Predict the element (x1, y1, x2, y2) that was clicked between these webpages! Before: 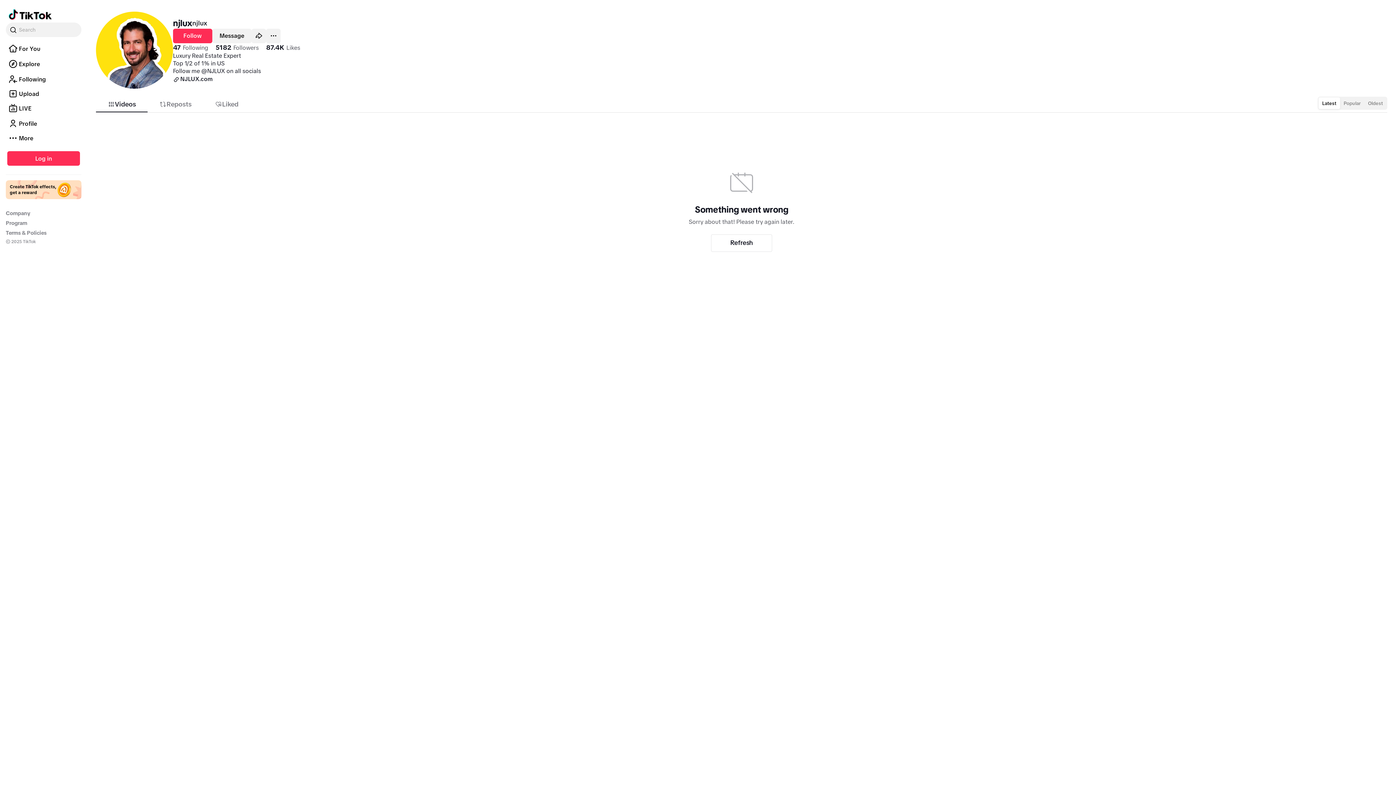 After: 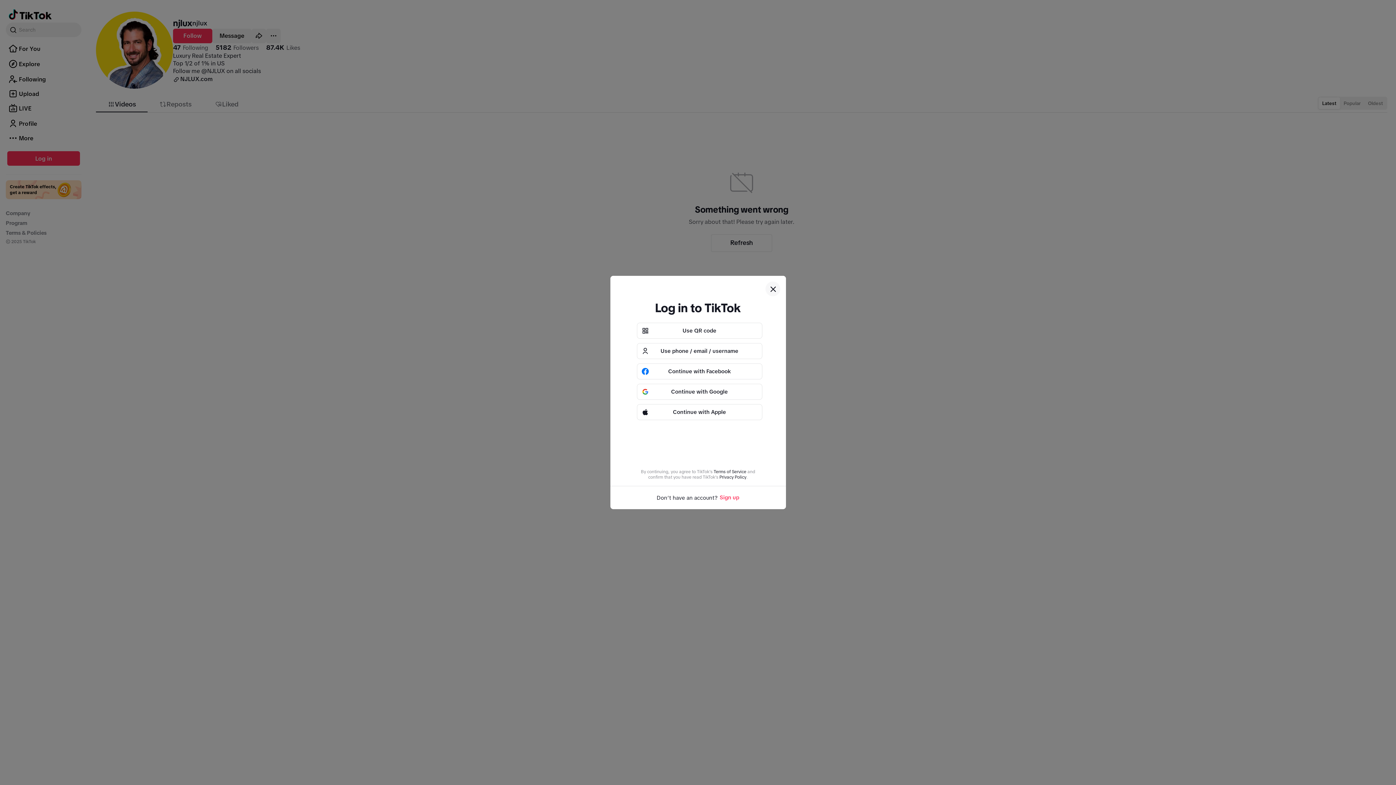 Action: bbox: (5, 116, 81, 130) label: Profile